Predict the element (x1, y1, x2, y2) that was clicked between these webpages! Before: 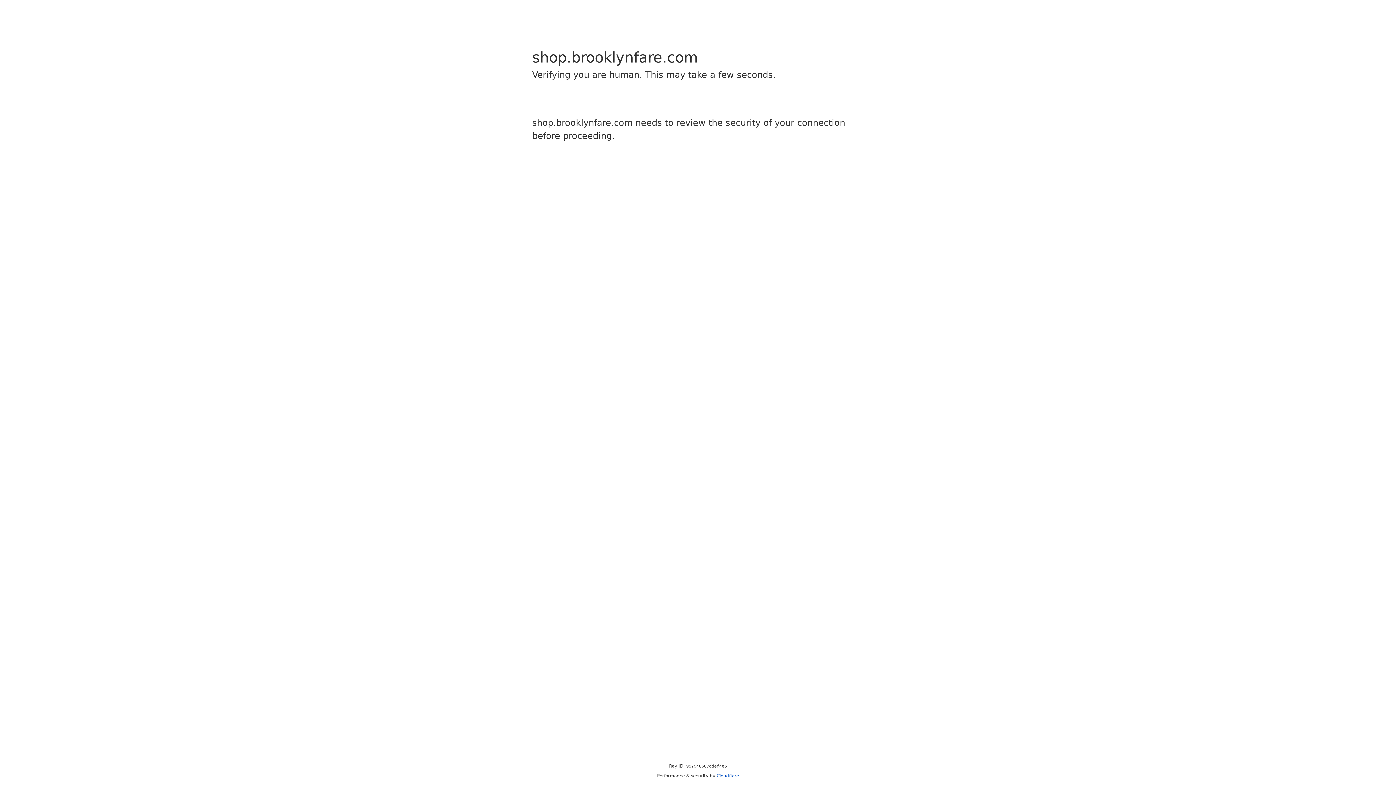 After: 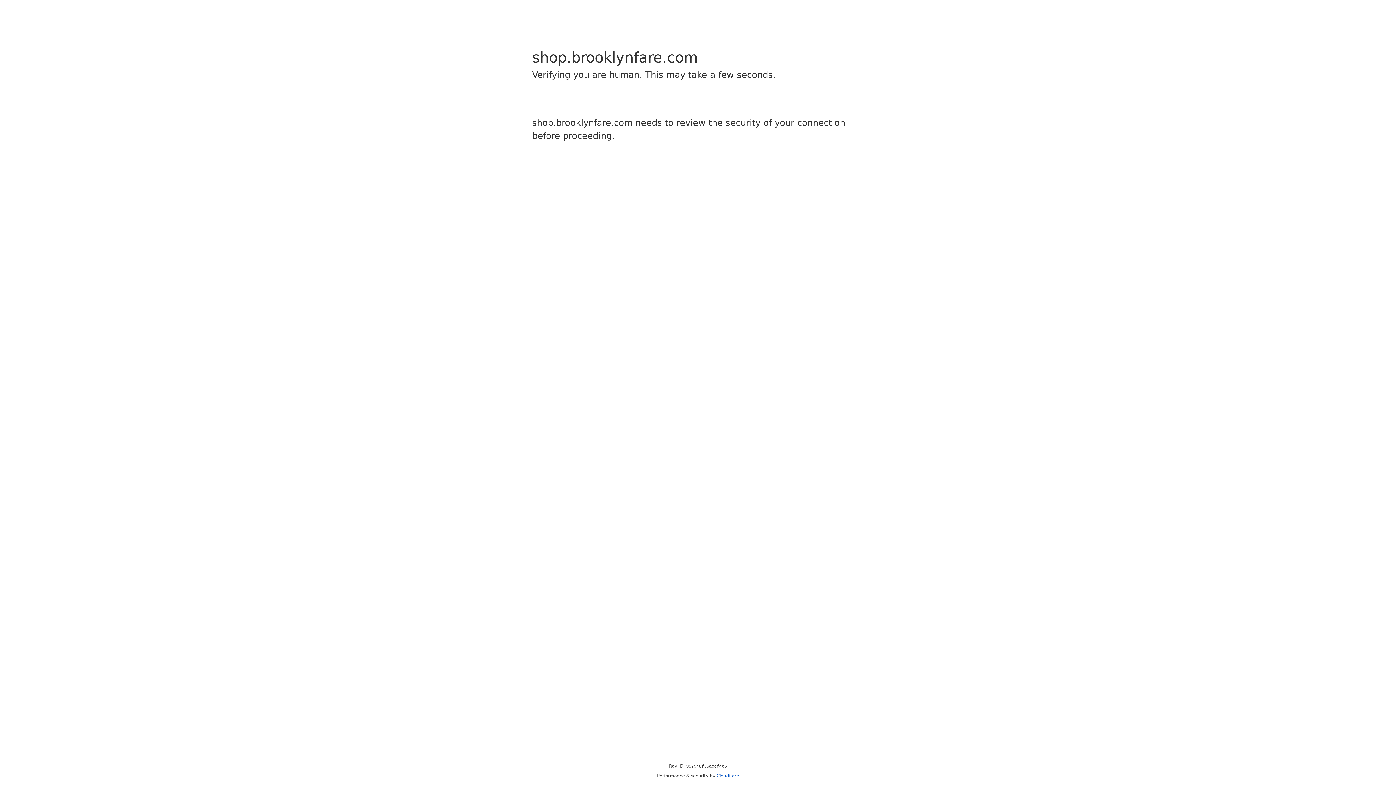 Action: label: Cloudflare bbox: (716, 773, 739, 778)